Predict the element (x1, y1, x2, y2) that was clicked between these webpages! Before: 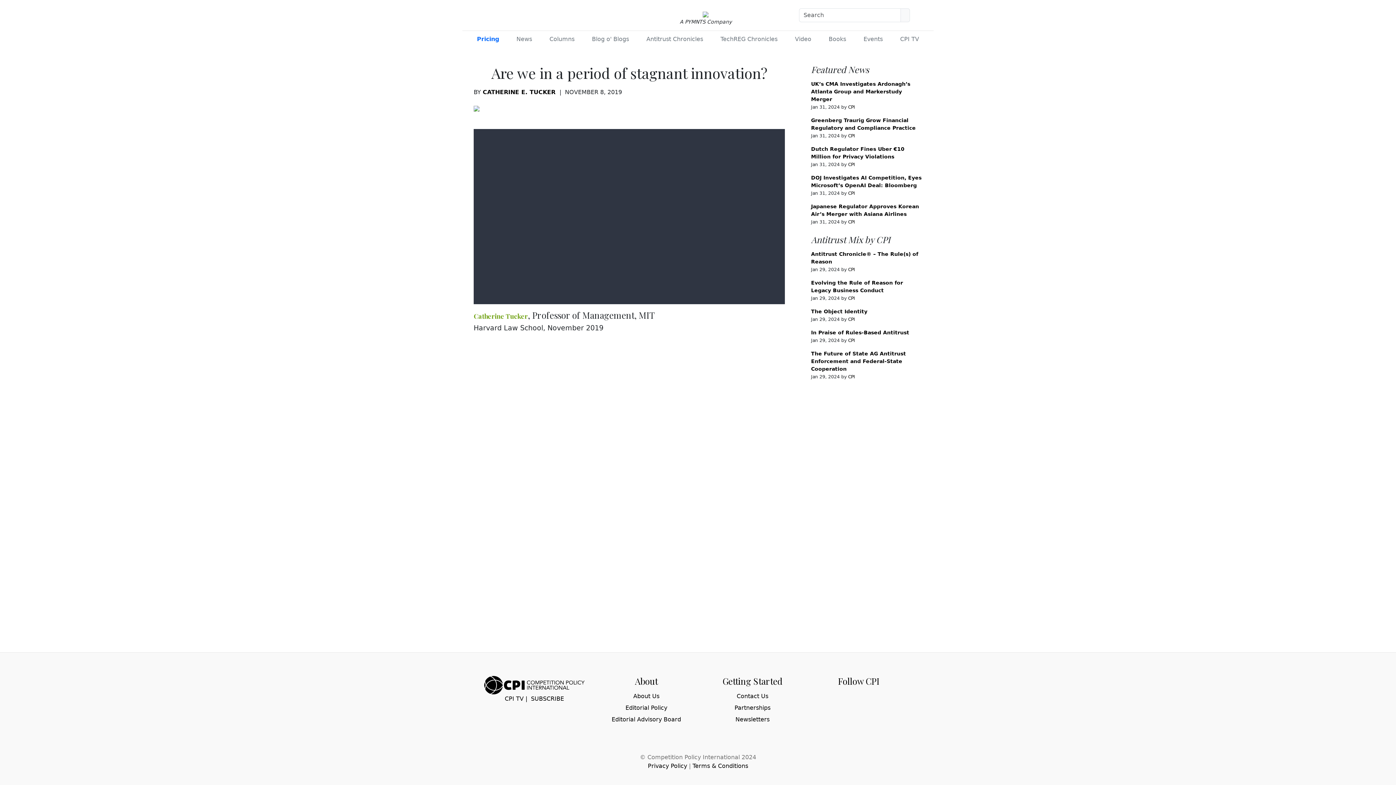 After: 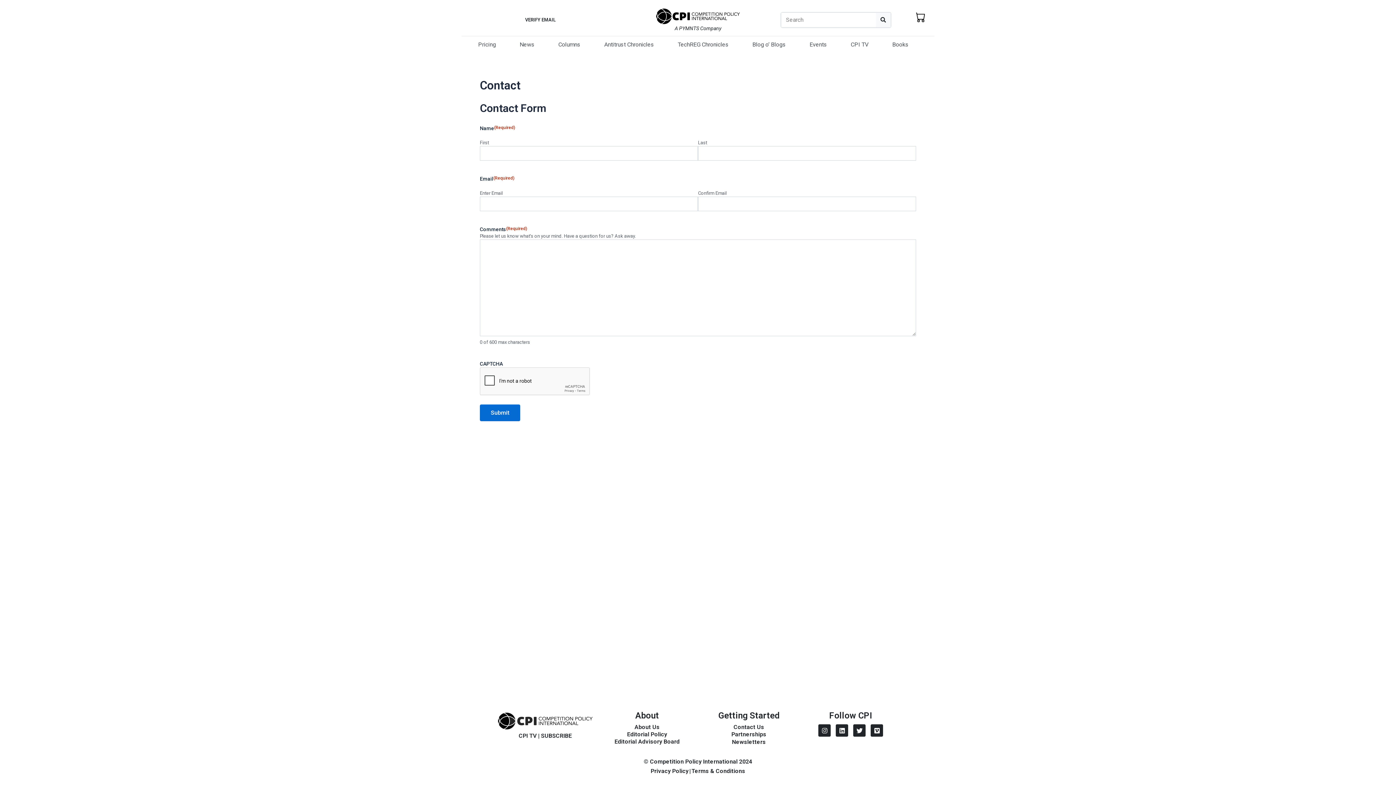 Action: label: Contact Us bbox: (699, 692, 805, 701)